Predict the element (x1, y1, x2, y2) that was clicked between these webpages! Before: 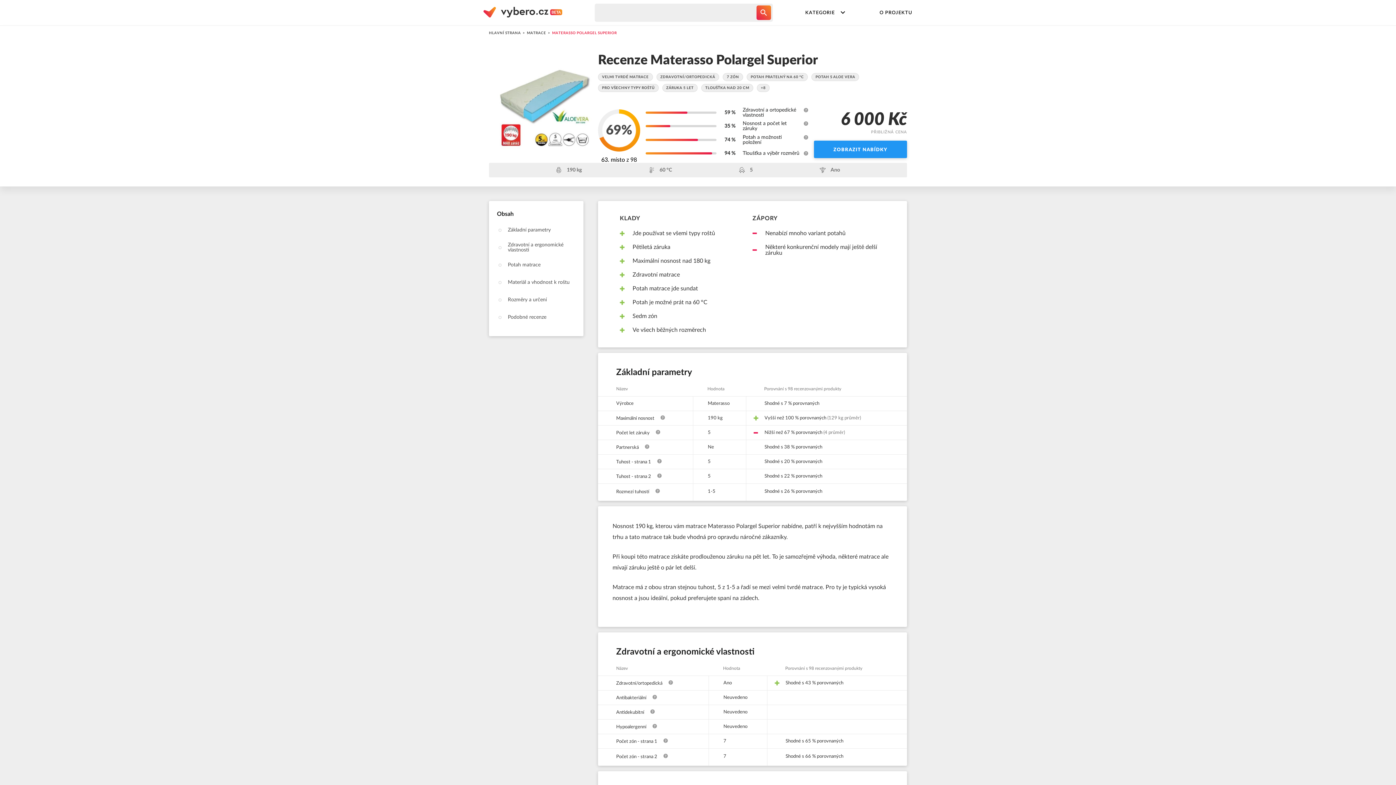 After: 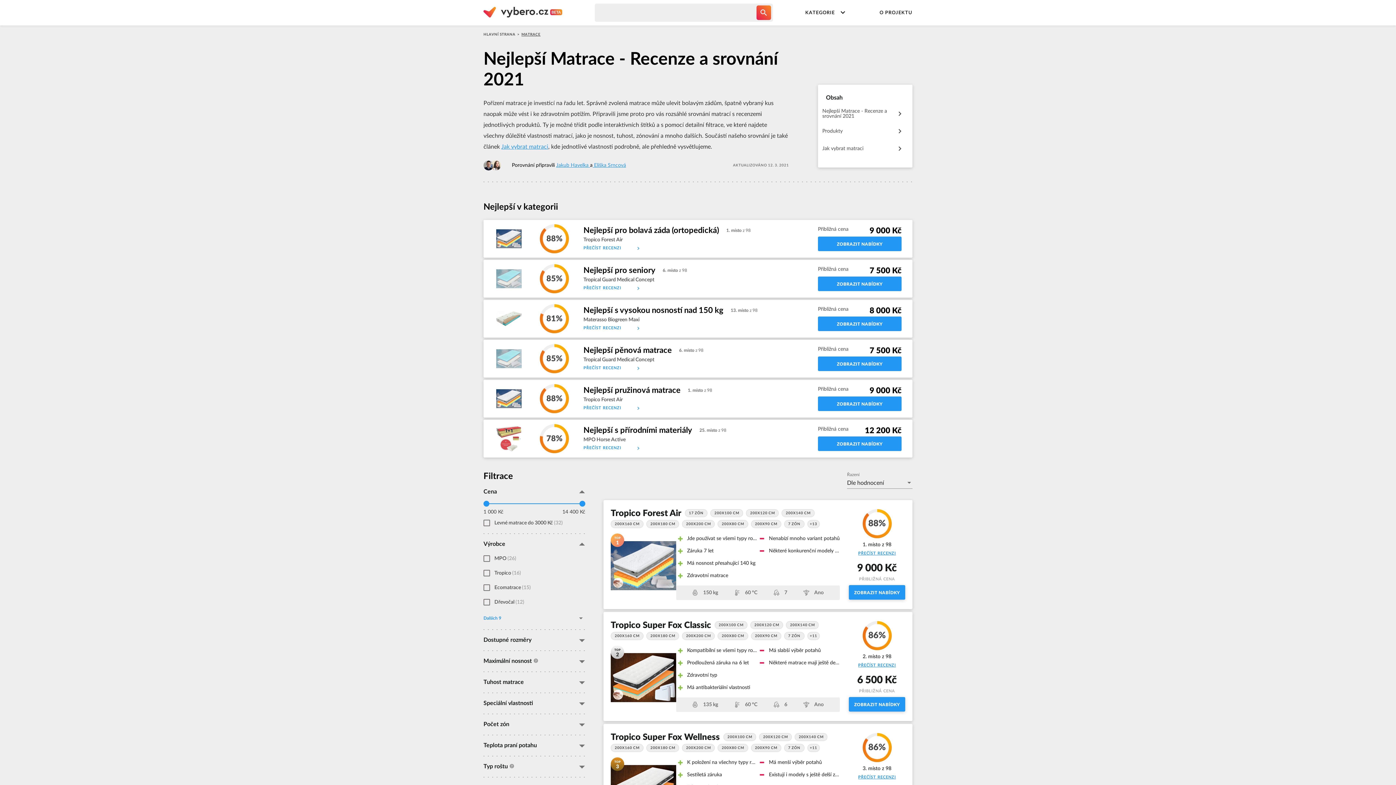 Action: label: MATRACE bbox: (527, 31, 546, 34)